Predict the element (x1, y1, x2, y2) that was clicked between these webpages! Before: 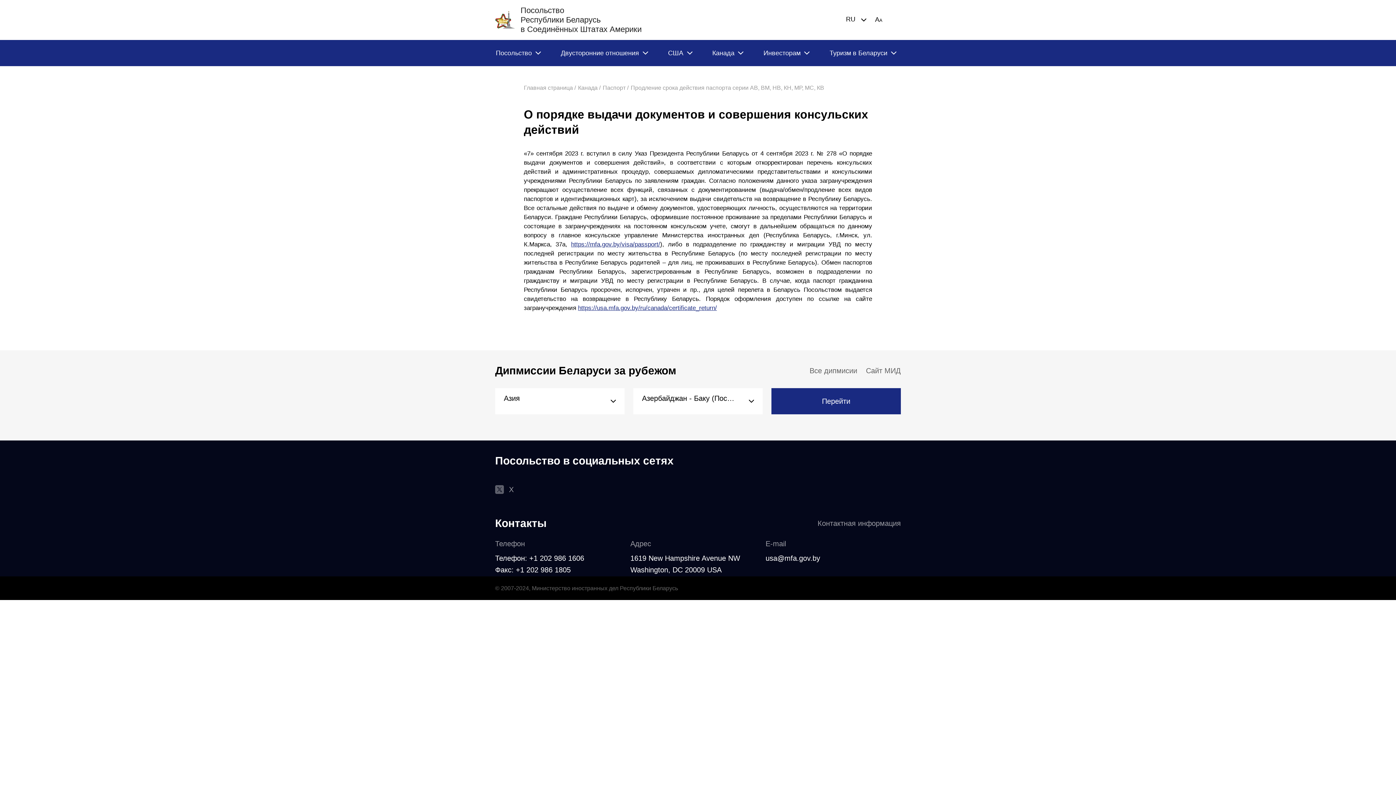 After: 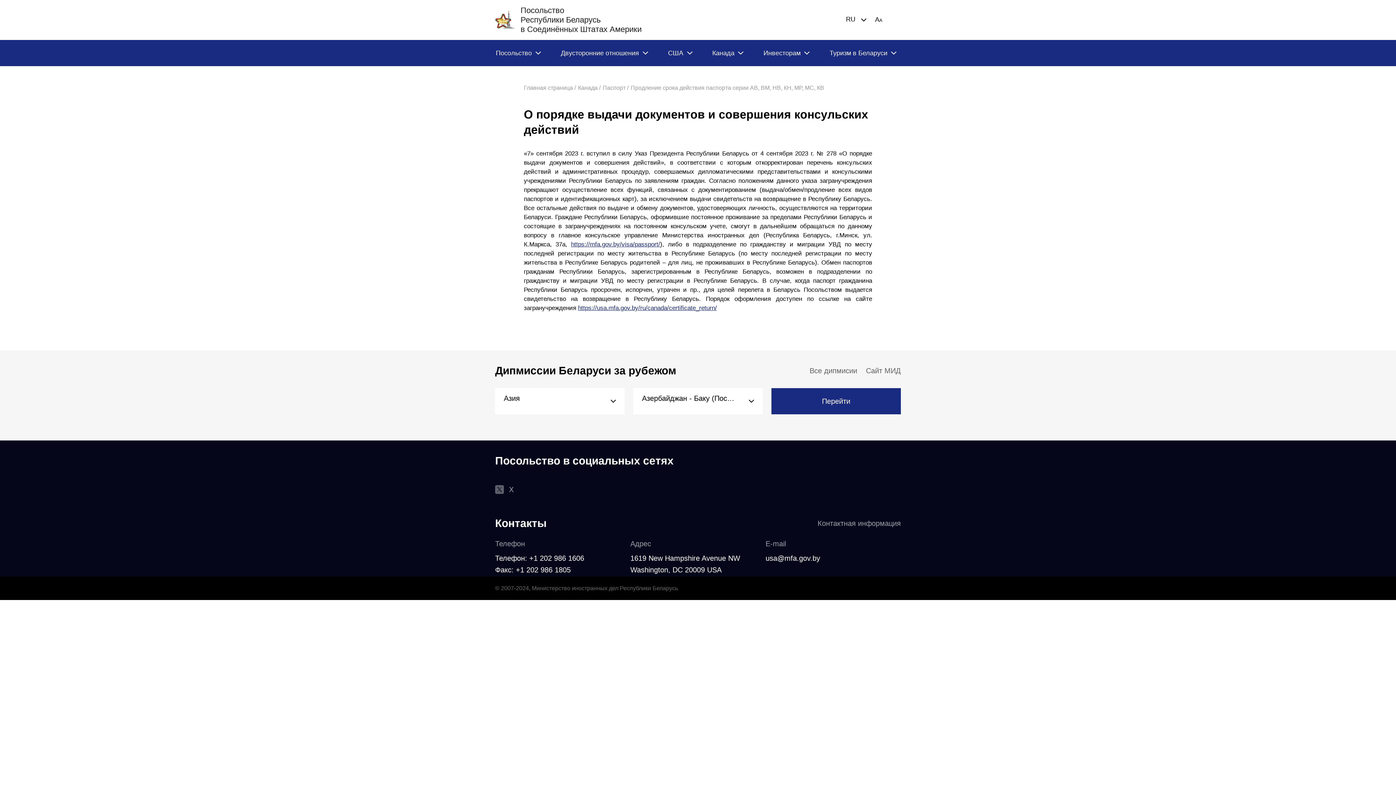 Action: bbox: (765, 554, 820, 562) label: usa@mfa.gov.by